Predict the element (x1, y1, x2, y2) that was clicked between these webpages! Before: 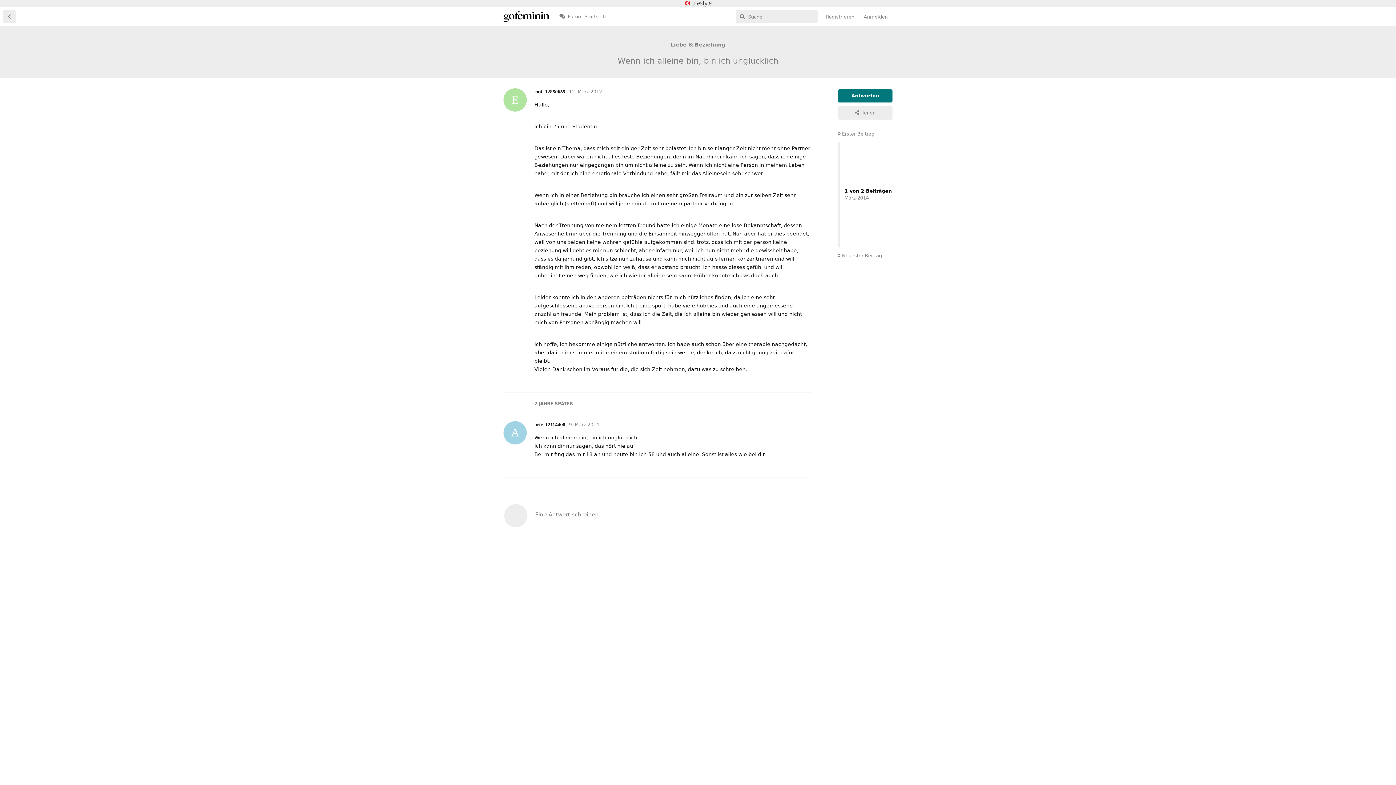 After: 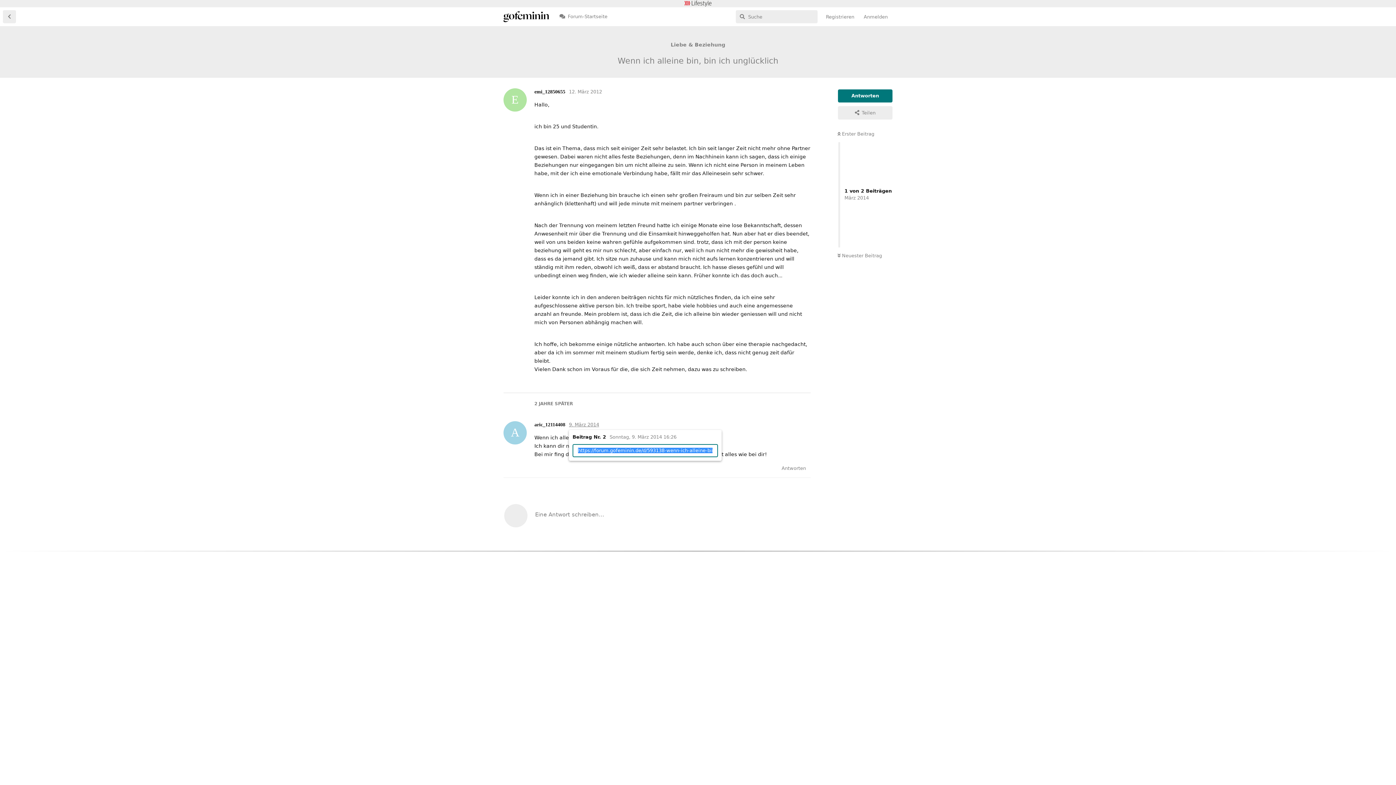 Action: bbox: (569, 422, 599, 427) label: 9. März 2014